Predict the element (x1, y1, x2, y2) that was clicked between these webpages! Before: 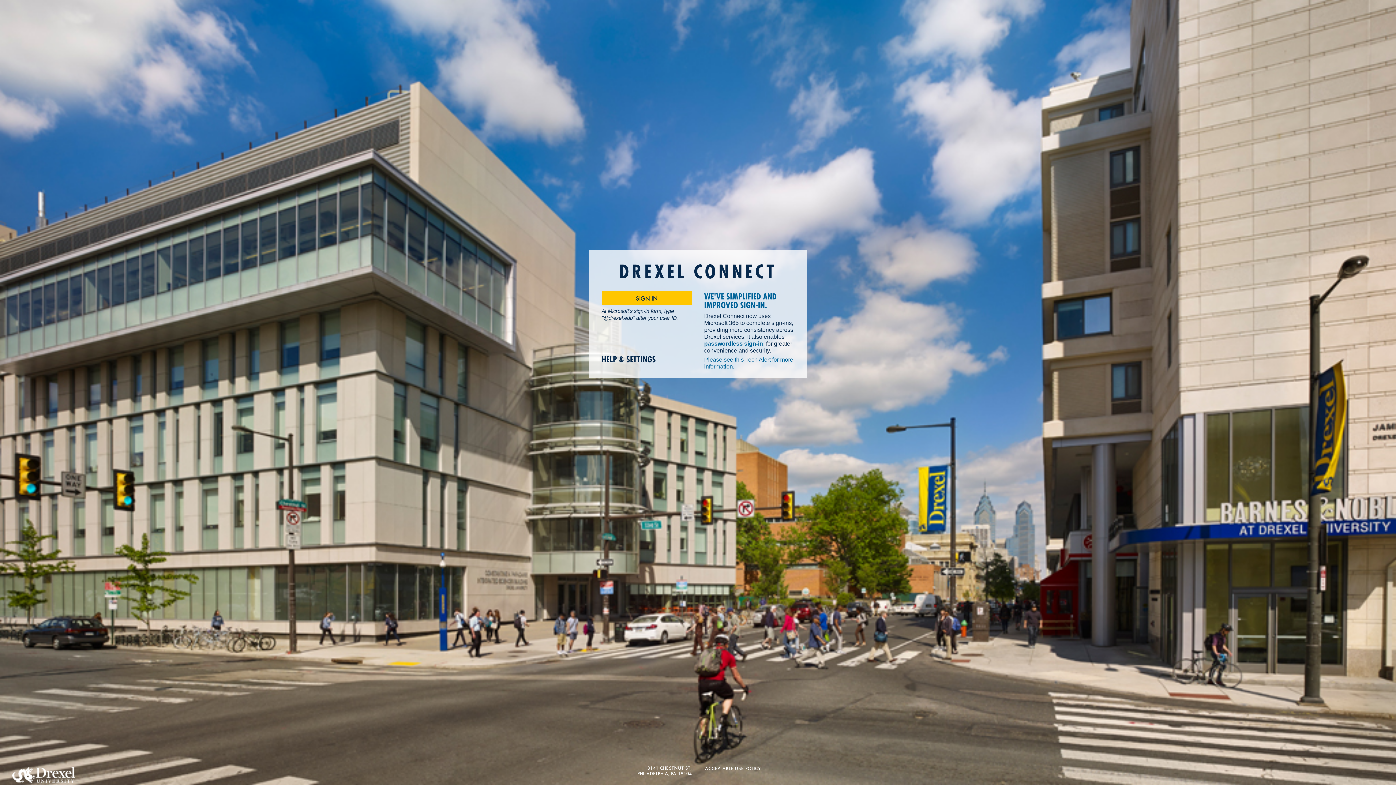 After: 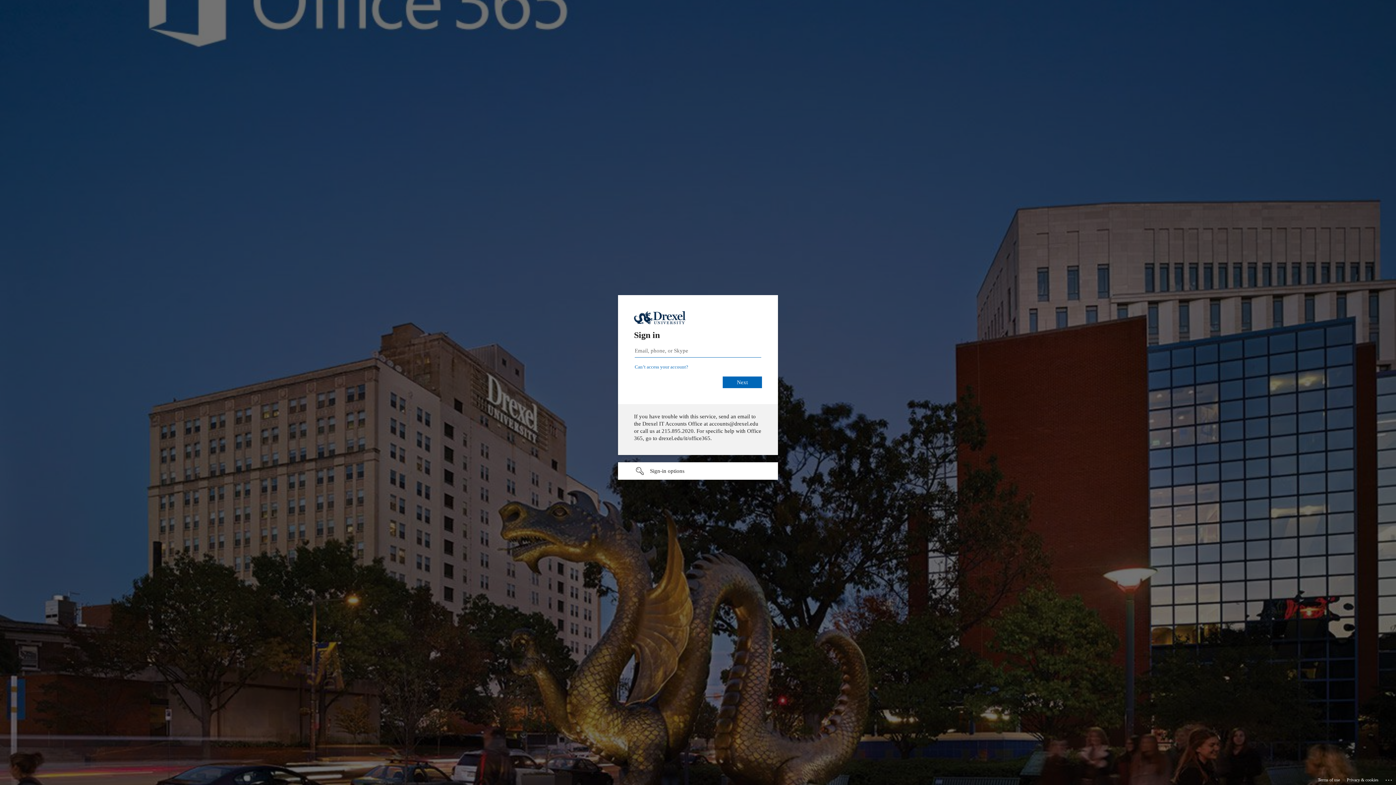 Action: bbox: (601, 291, 692, 305) label: SIGN IN